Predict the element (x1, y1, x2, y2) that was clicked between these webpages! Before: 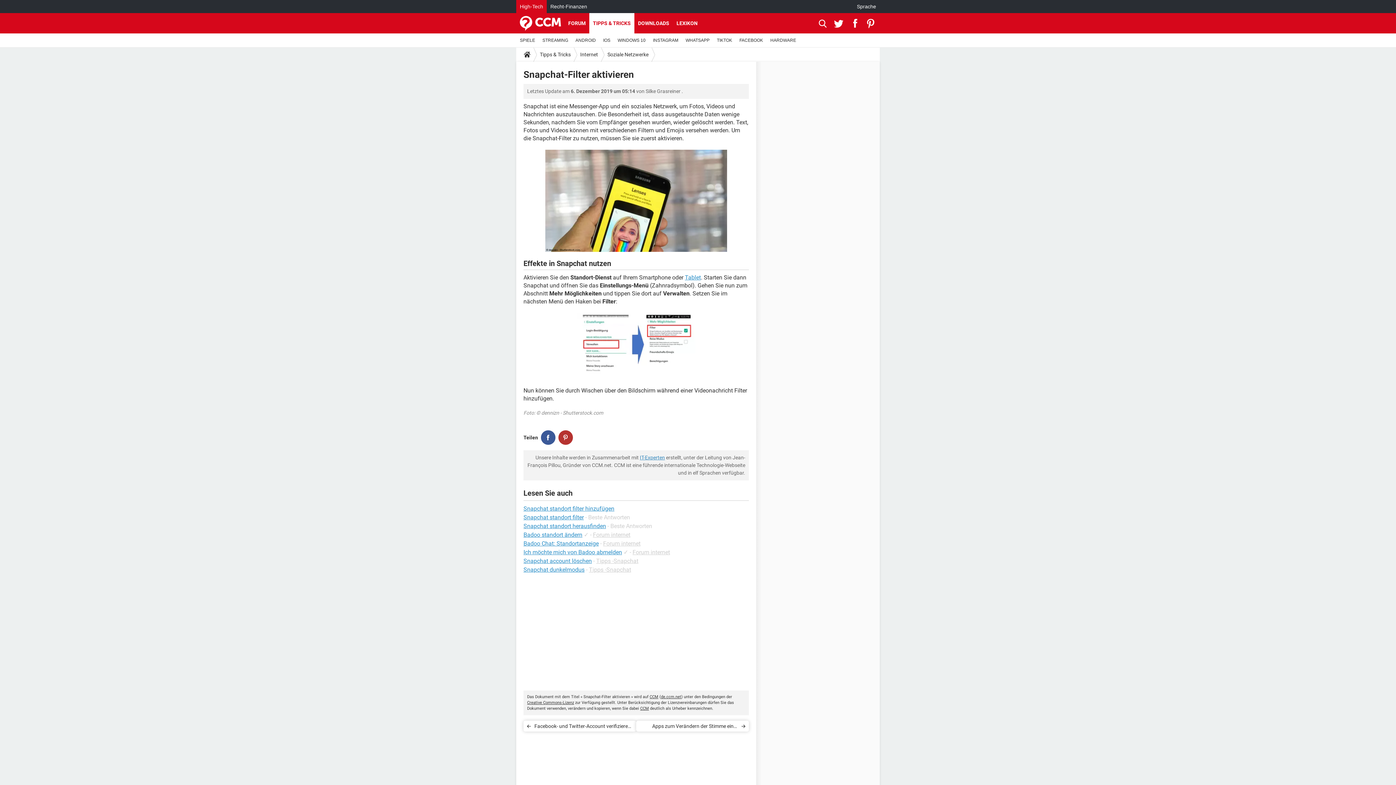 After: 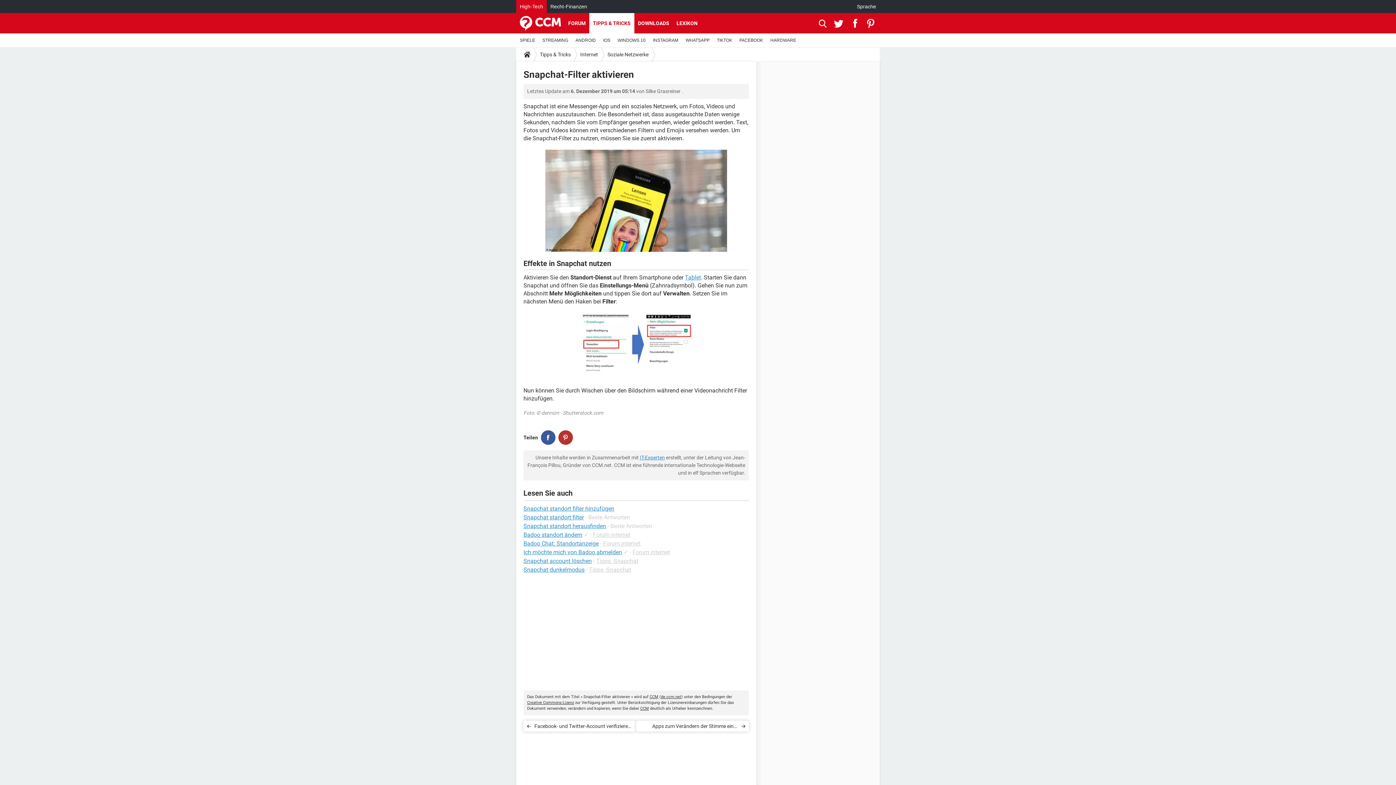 Action: bbox: (834, 13, 846, 33) label:  